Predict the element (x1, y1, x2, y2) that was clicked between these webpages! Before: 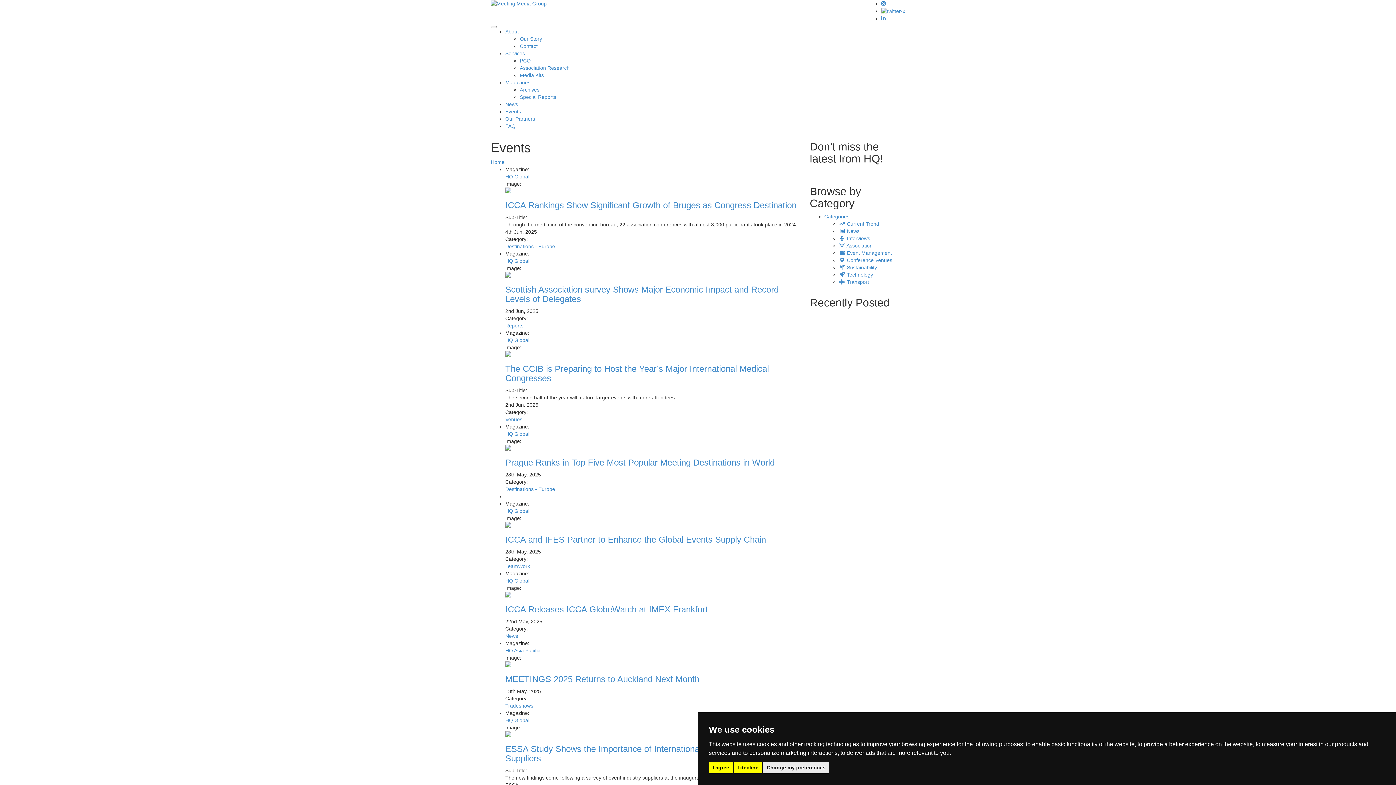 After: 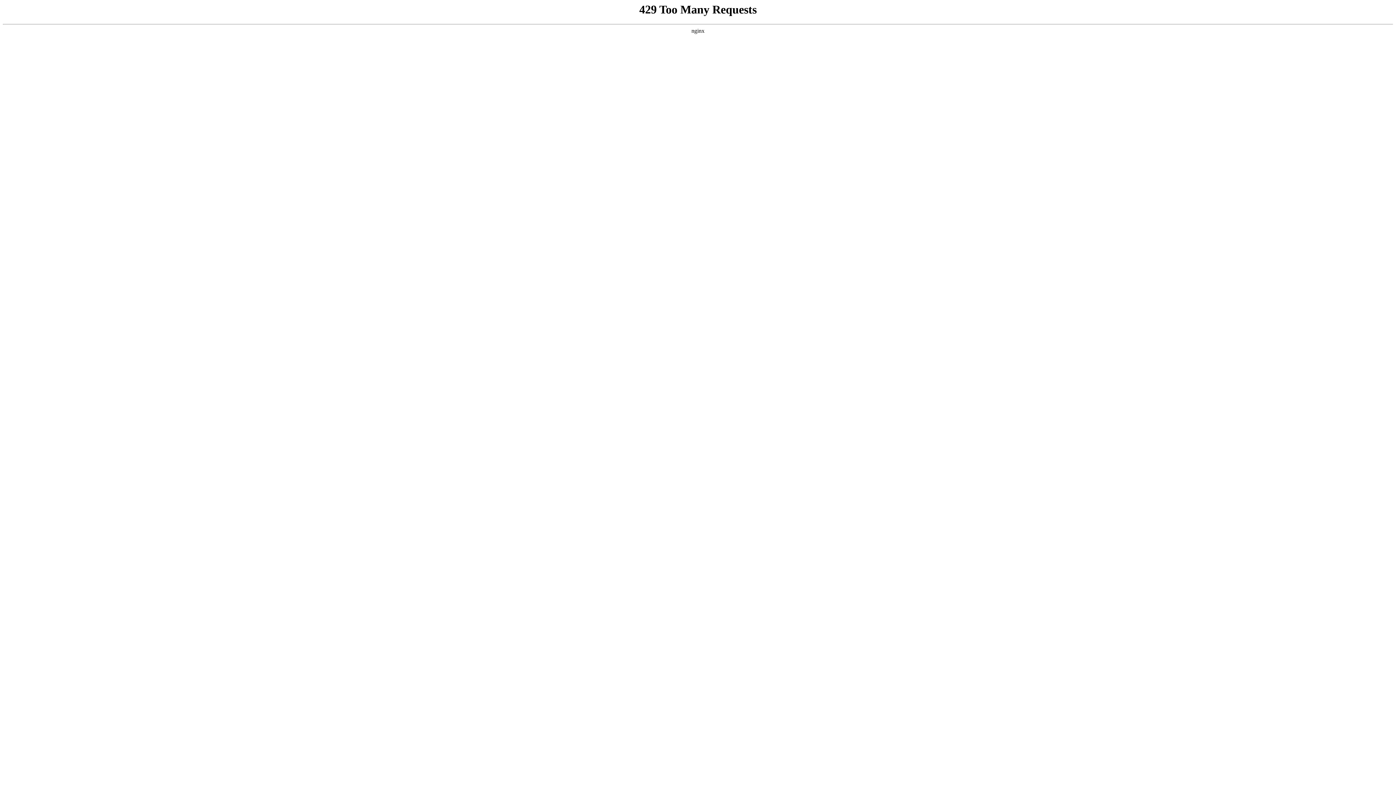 Action: bbox: (505, 337, 529, 343) label: HQ Global